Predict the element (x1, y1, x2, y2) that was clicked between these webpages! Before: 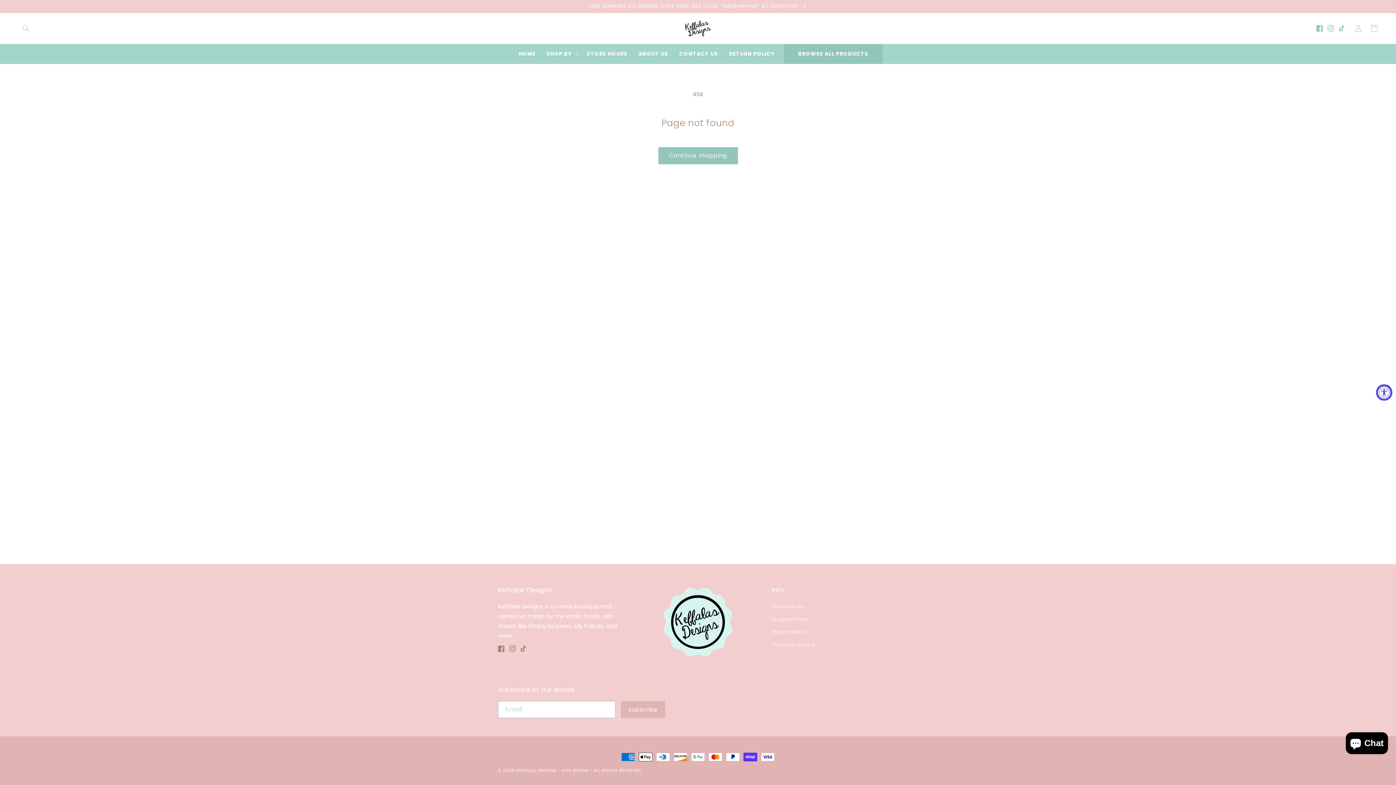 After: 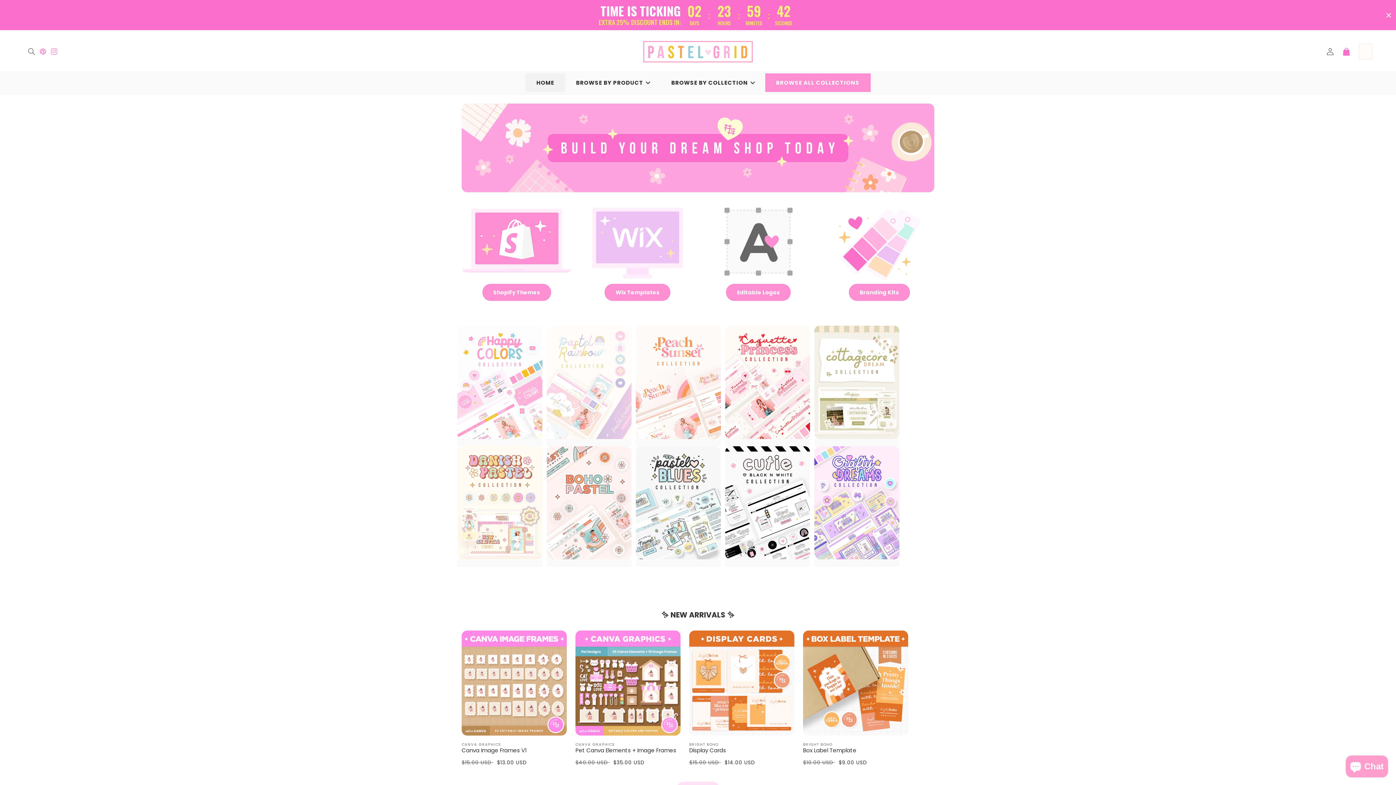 Action: bbox: (562, 768, 588, 773) label: SITE DESIGN